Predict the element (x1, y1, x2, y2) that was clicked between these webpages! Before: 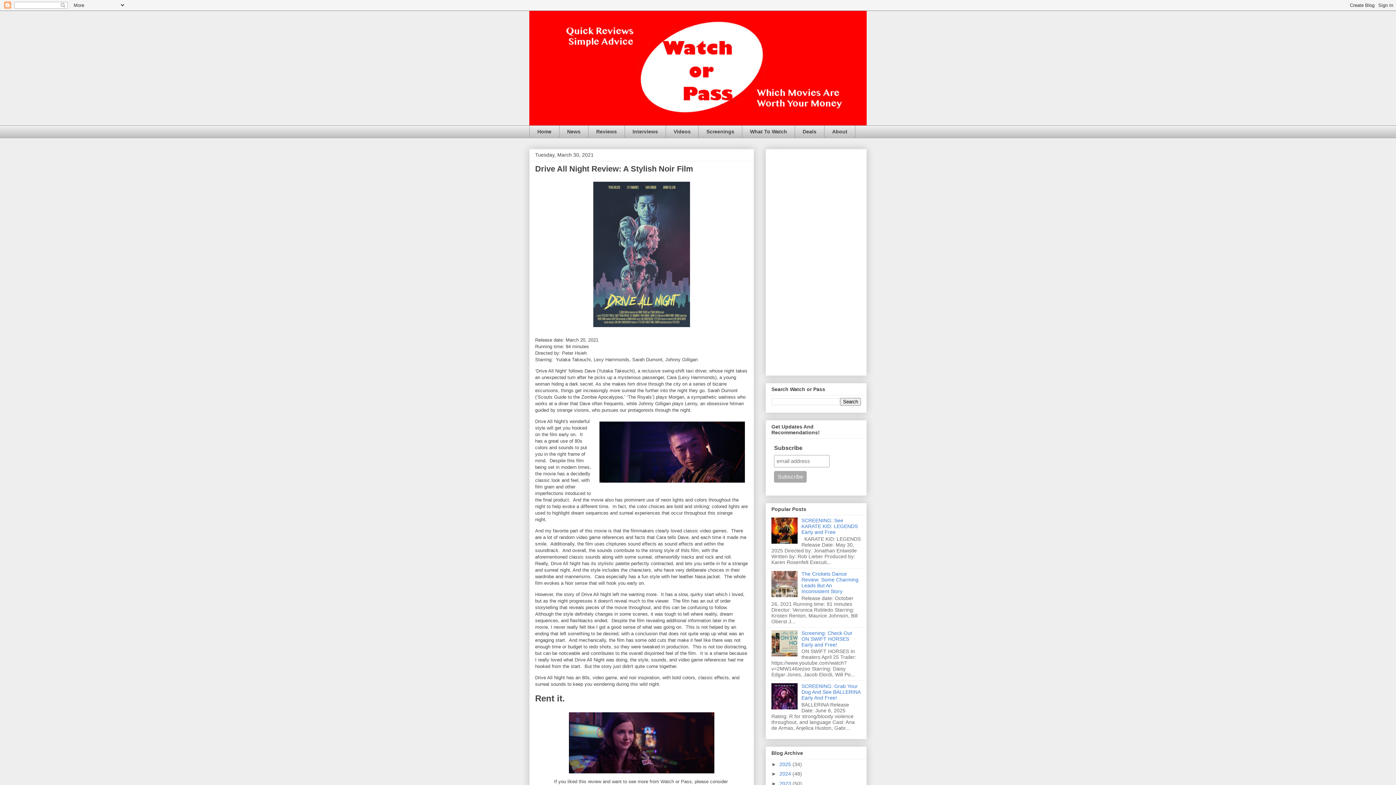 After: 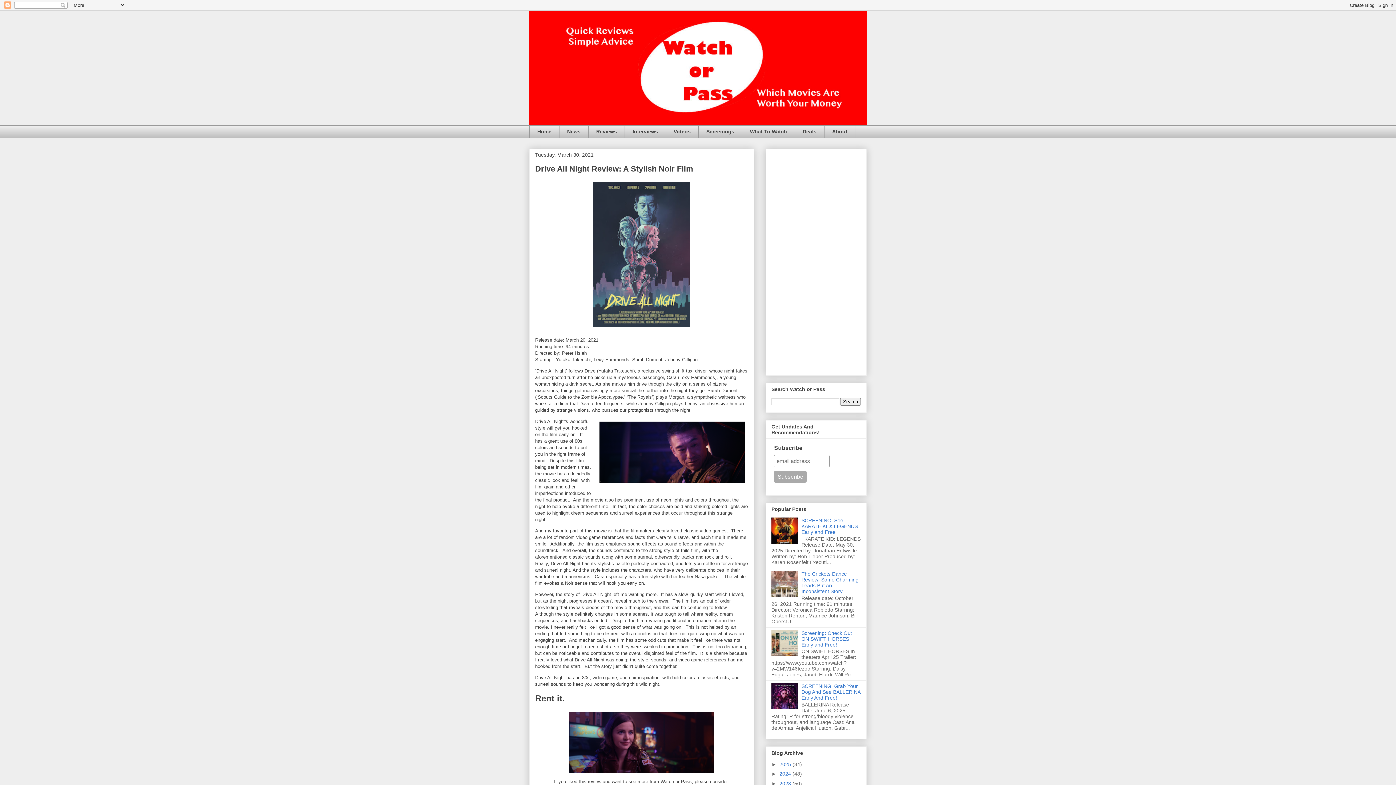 Action: bbox: (771, 651, 799, 657)